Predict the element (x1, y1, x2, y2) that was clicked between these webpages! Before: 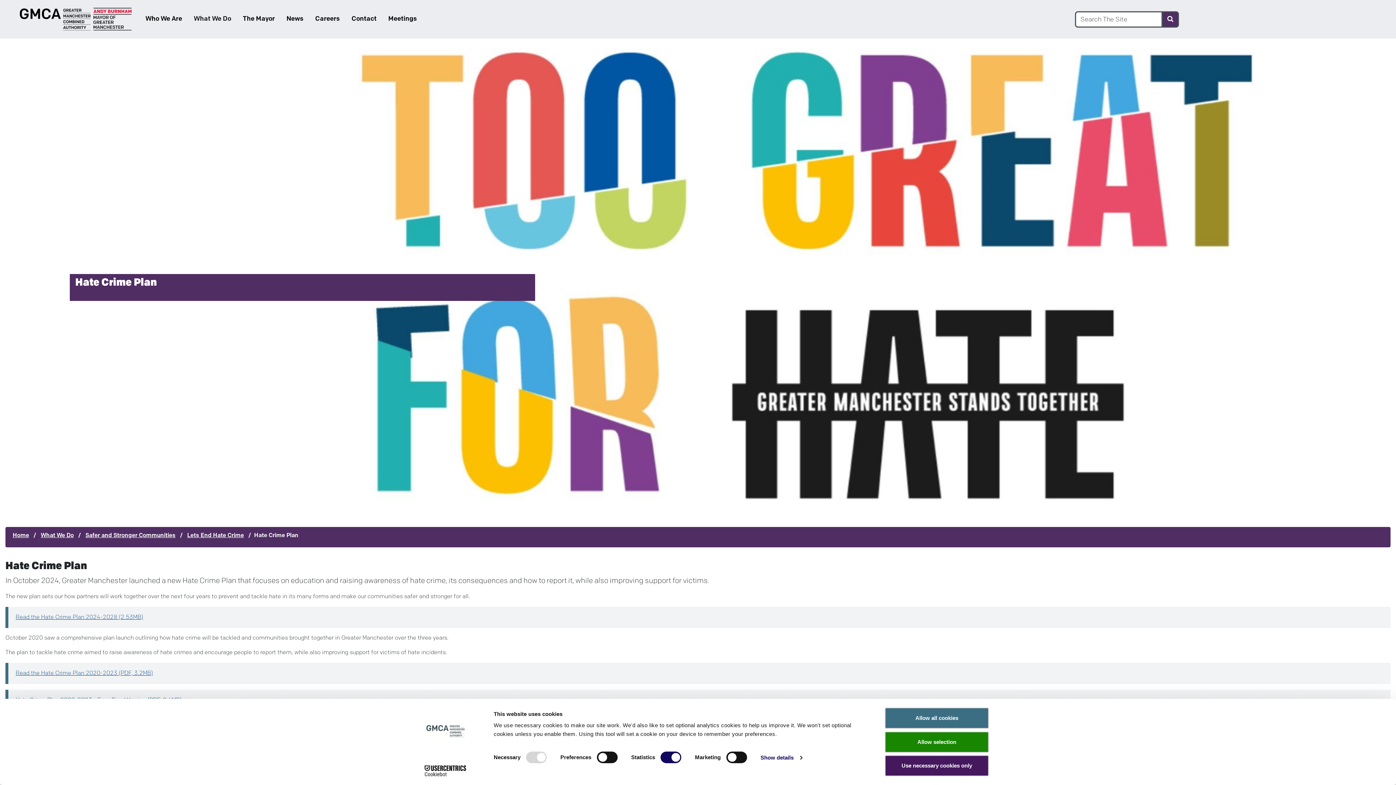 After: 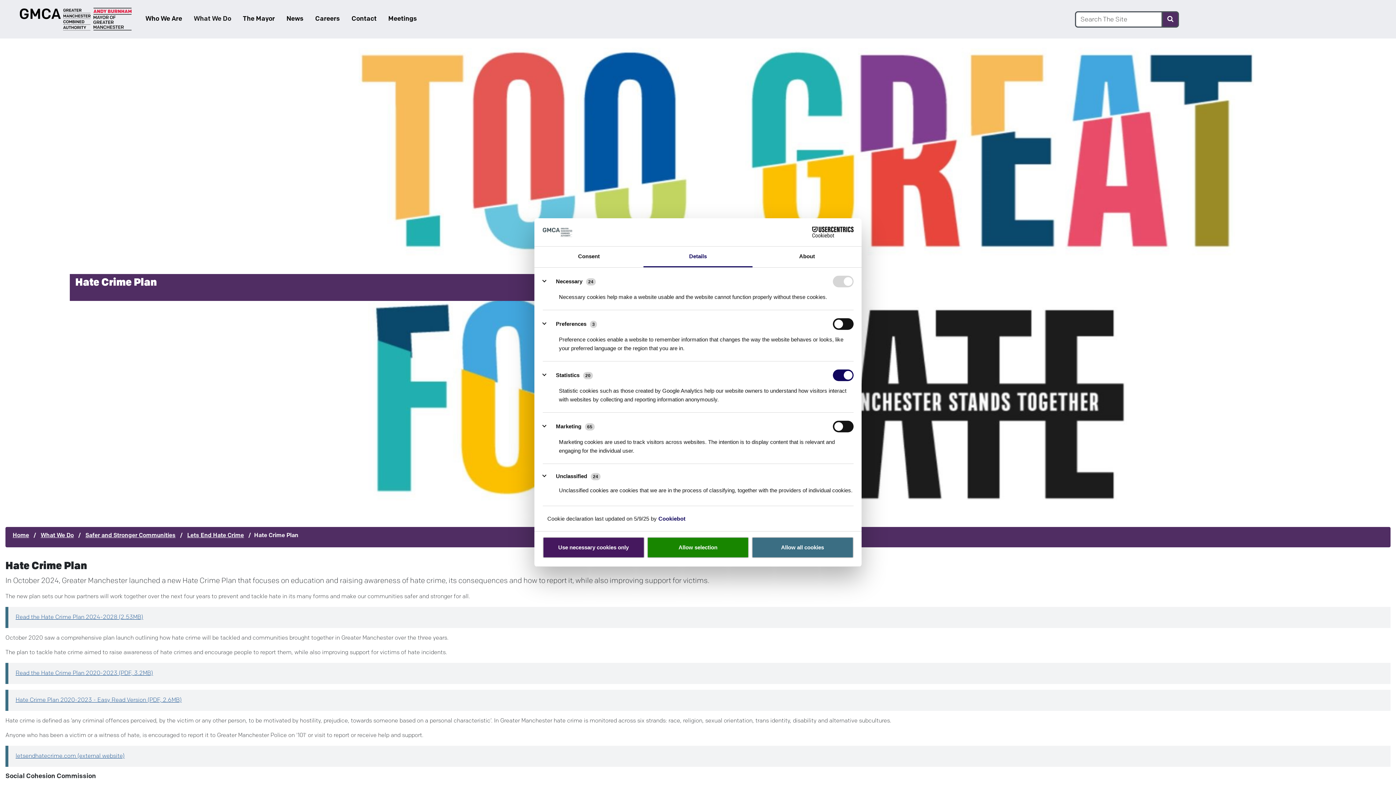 Action: bbox: (760, 752, 802, 763) label: Show details